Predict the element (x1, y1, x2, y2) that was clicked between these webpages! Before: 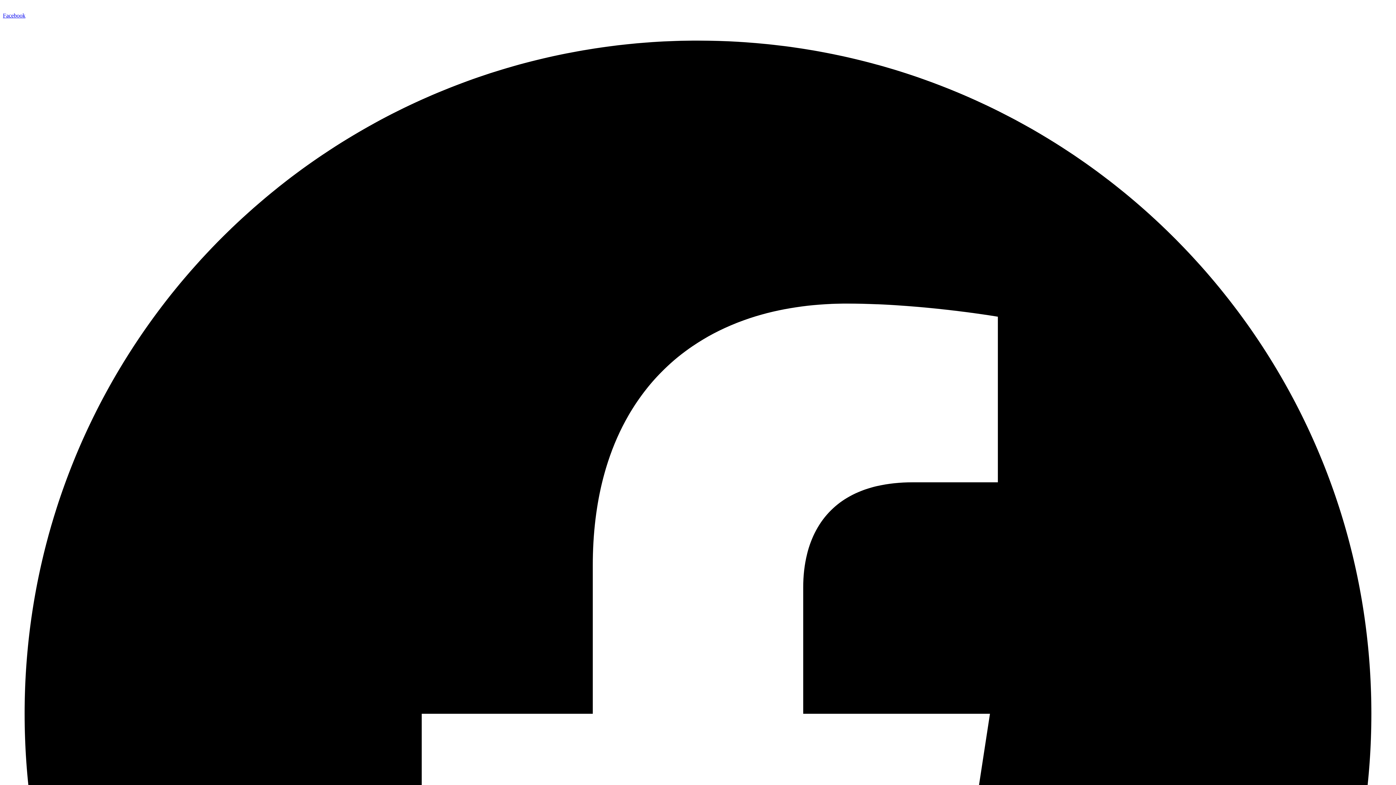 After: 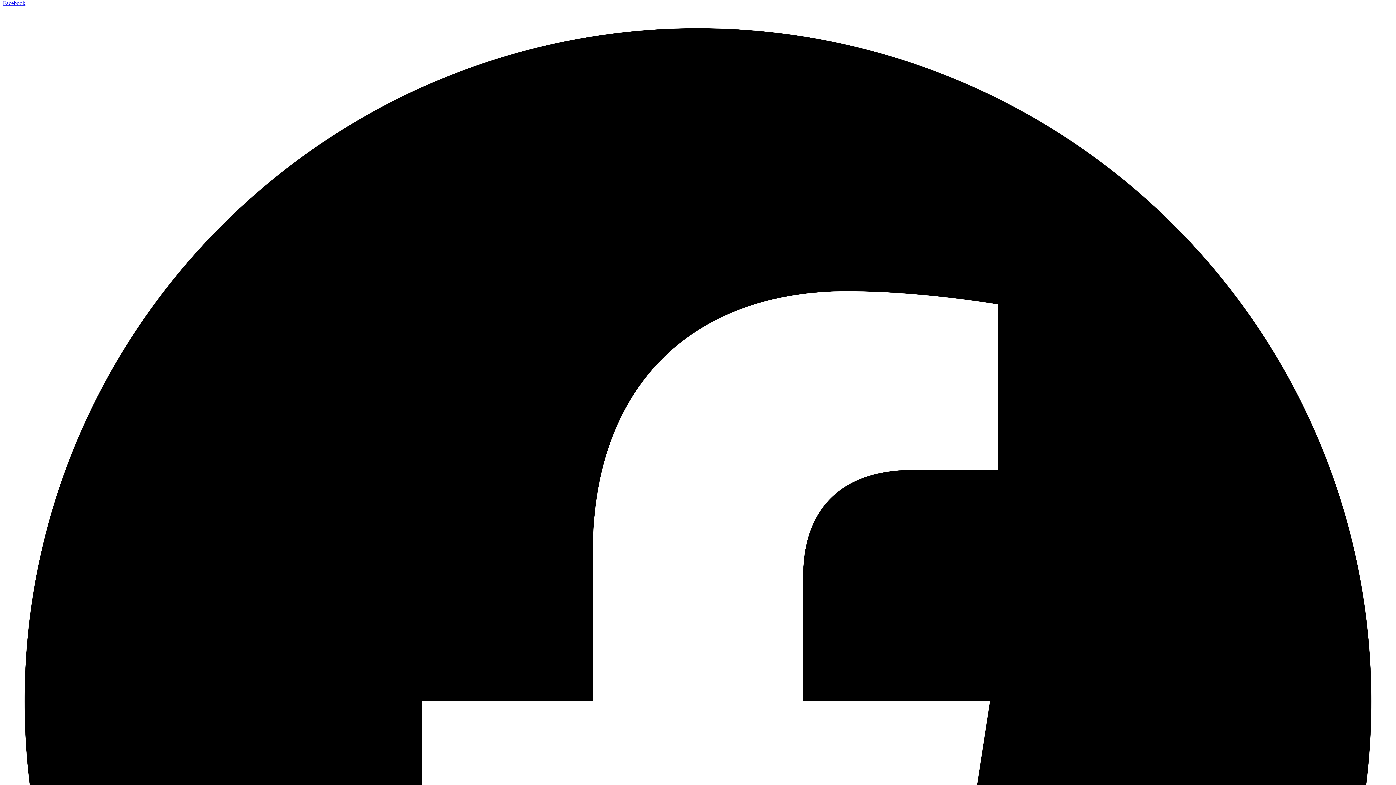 Action: bbox: (2, 12, 1393, 1410) label: Facebook  